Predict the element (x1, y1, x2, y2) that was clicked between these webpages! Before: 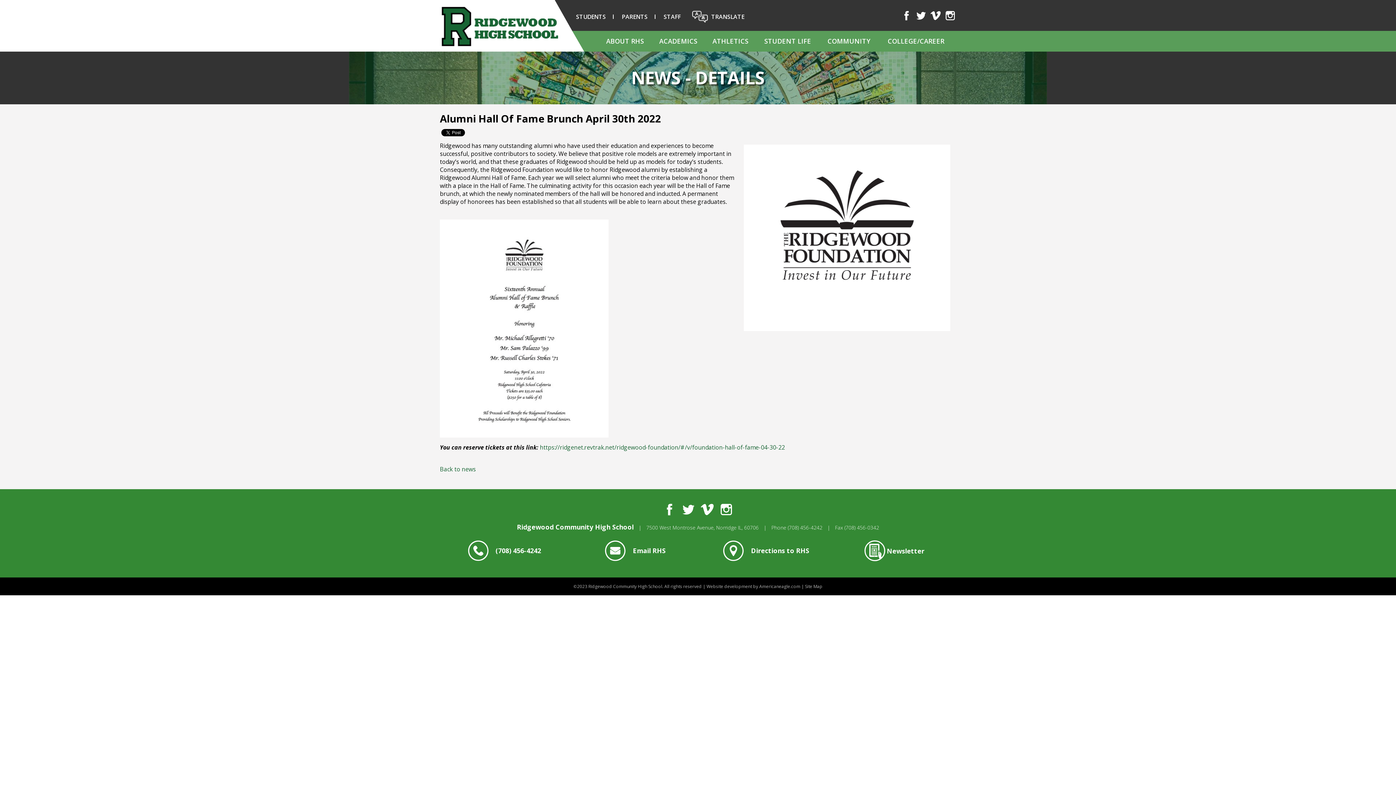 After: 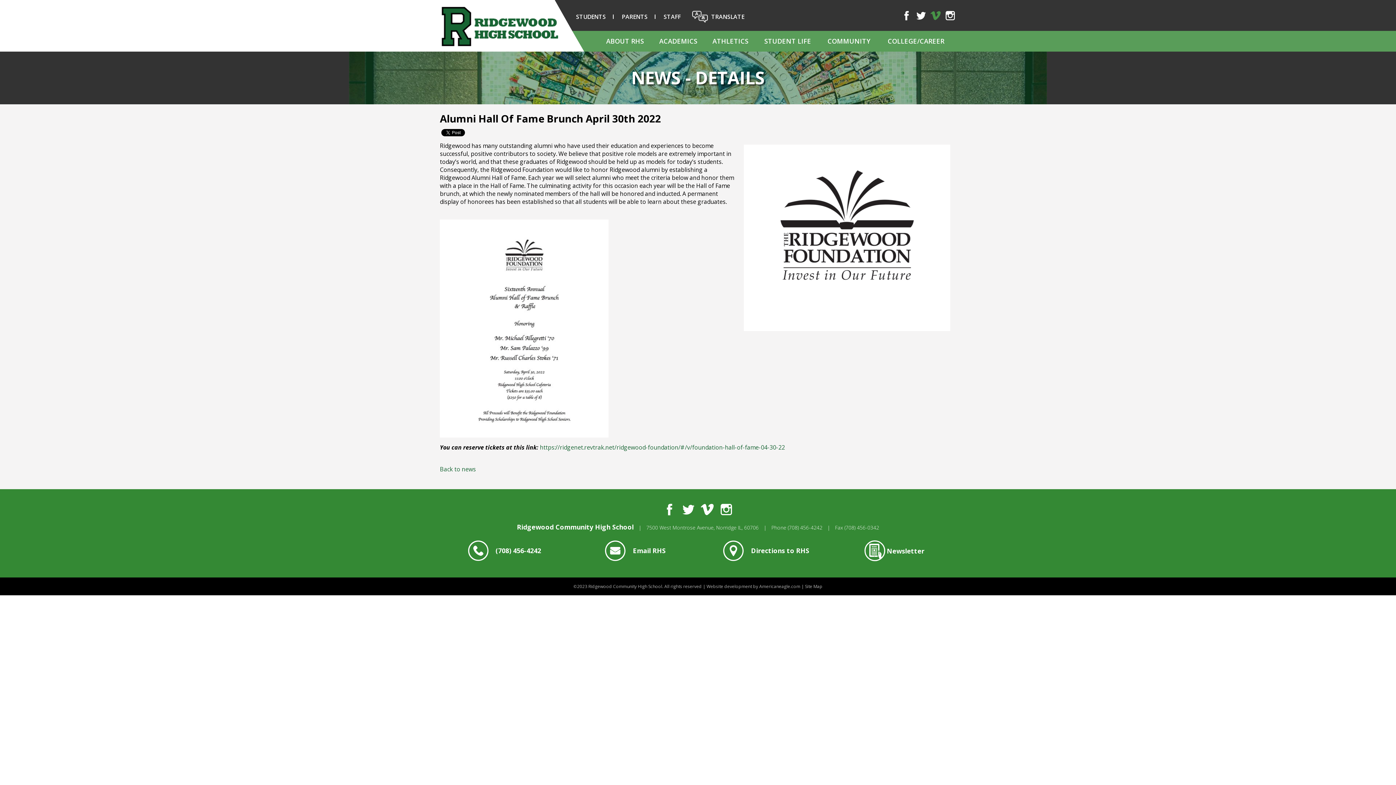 Action: bbox: (930, 10, 939, 21) label: Vimeo